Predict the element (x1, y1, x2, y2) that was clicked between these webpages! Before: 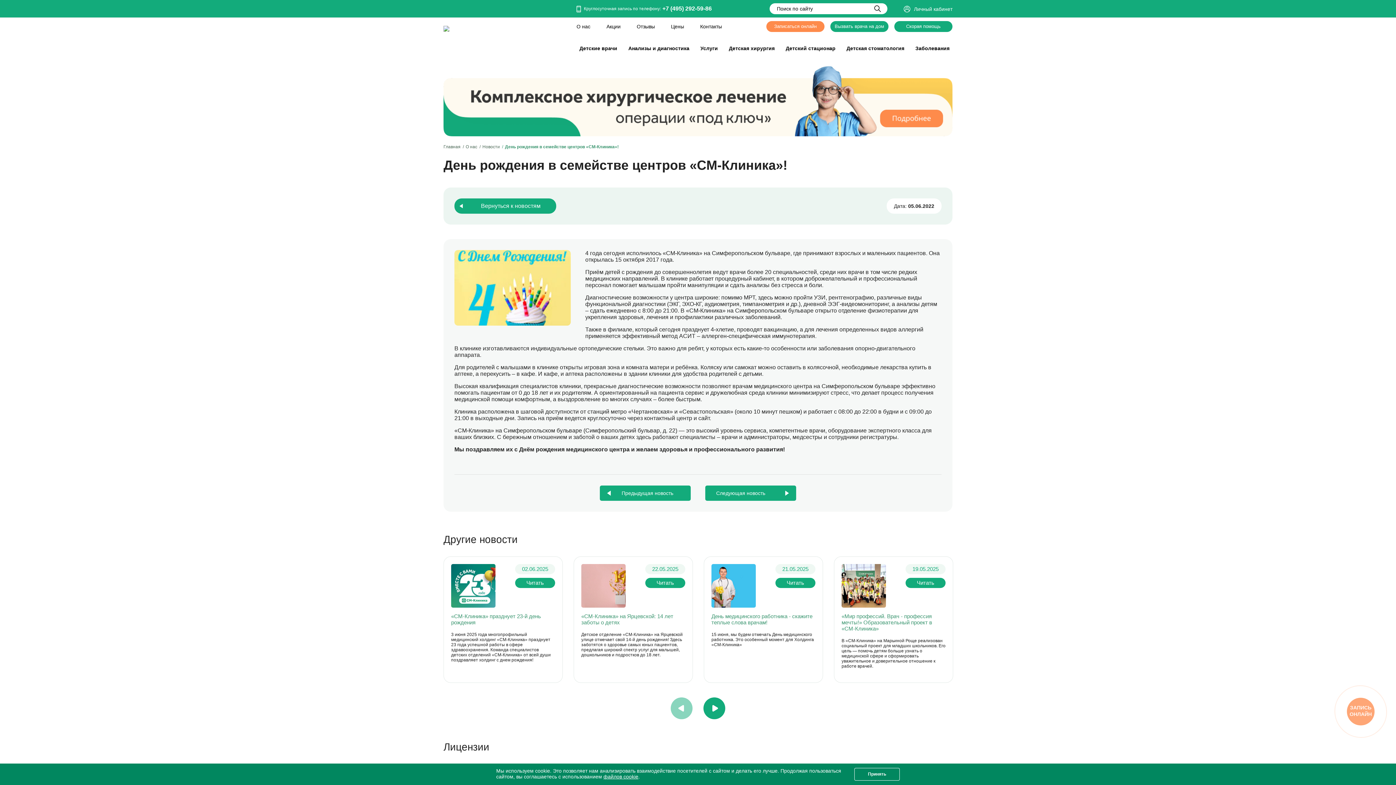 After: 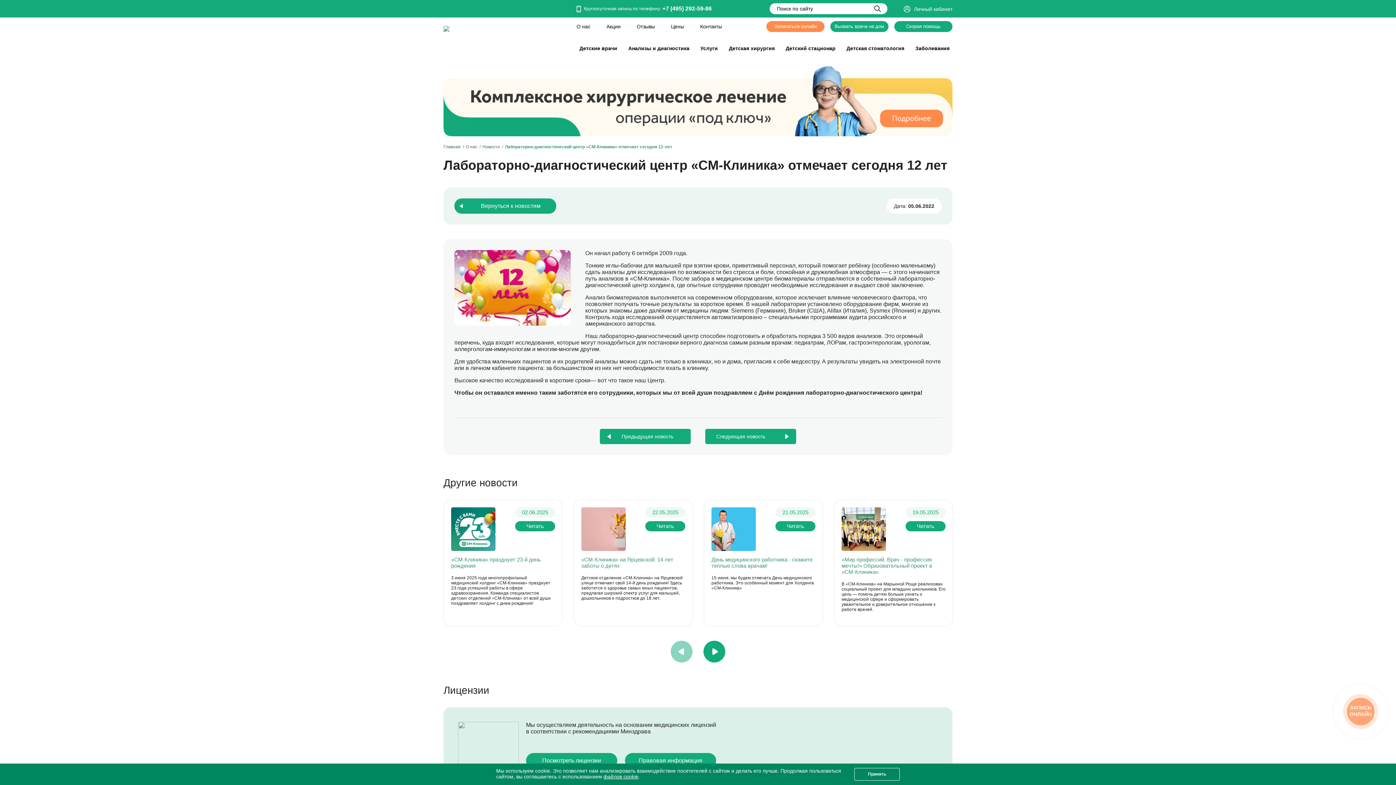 Action: bbox: (705, 485, 796, 501) label: Следующая новость